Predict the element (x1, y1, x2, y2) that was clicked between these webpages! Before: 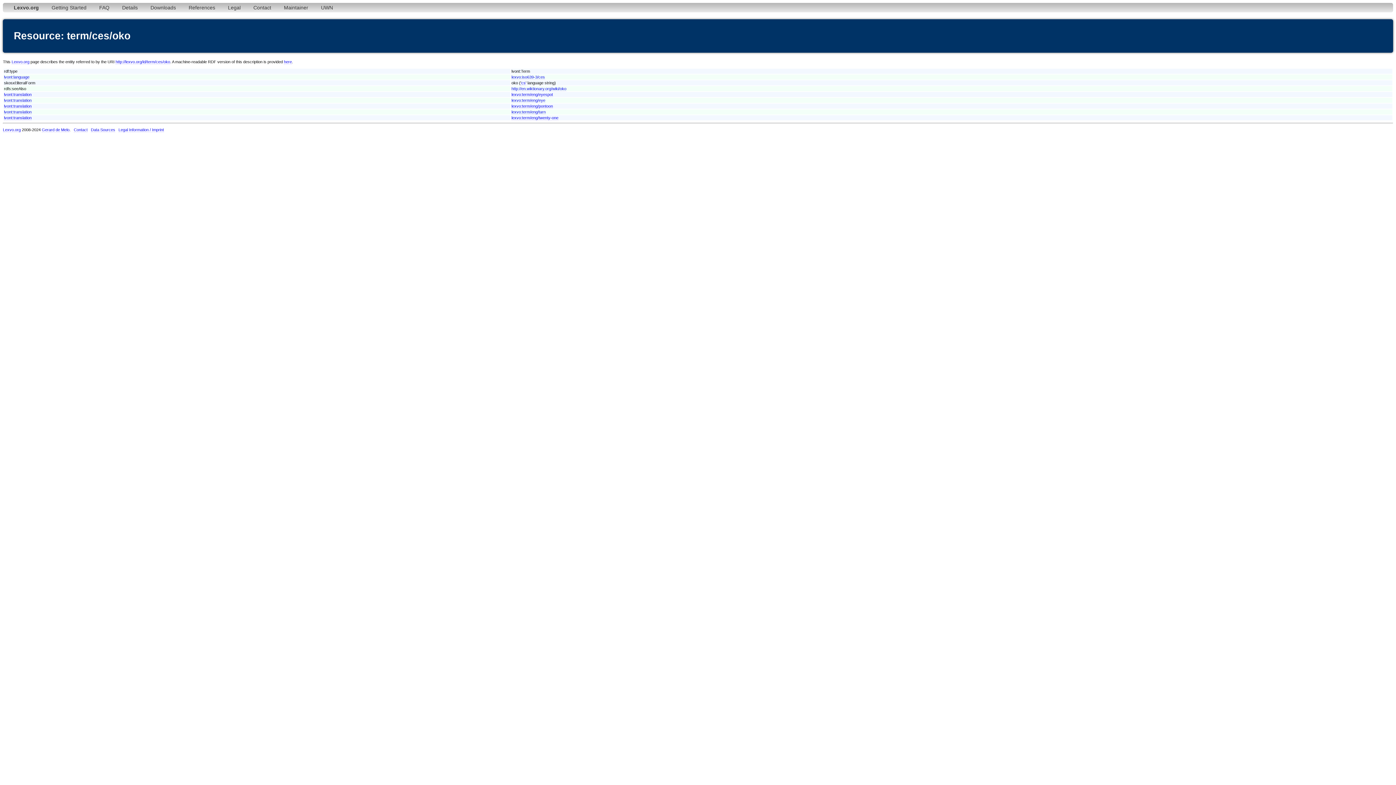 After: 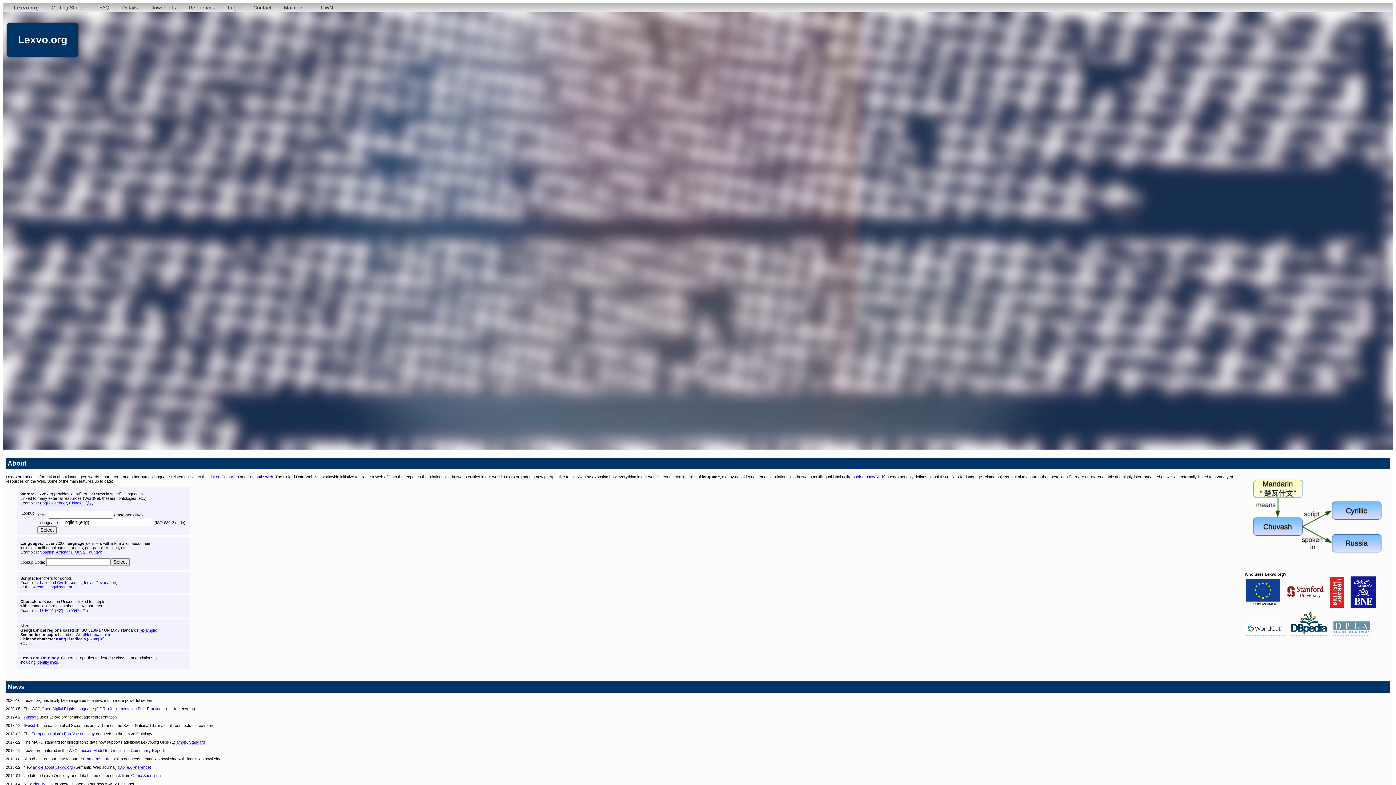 Action: bbox: (8, 2, 44, 12) label: Lexvo.org